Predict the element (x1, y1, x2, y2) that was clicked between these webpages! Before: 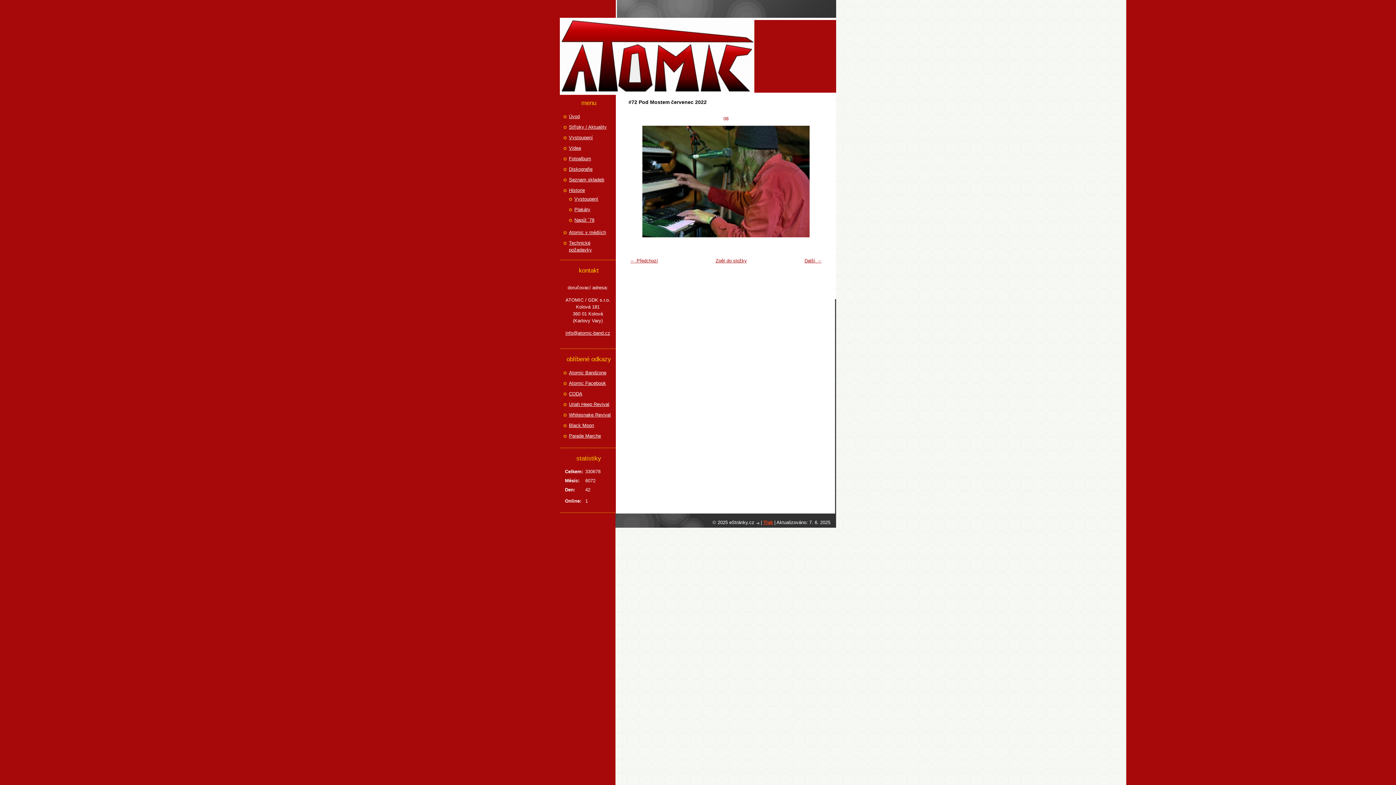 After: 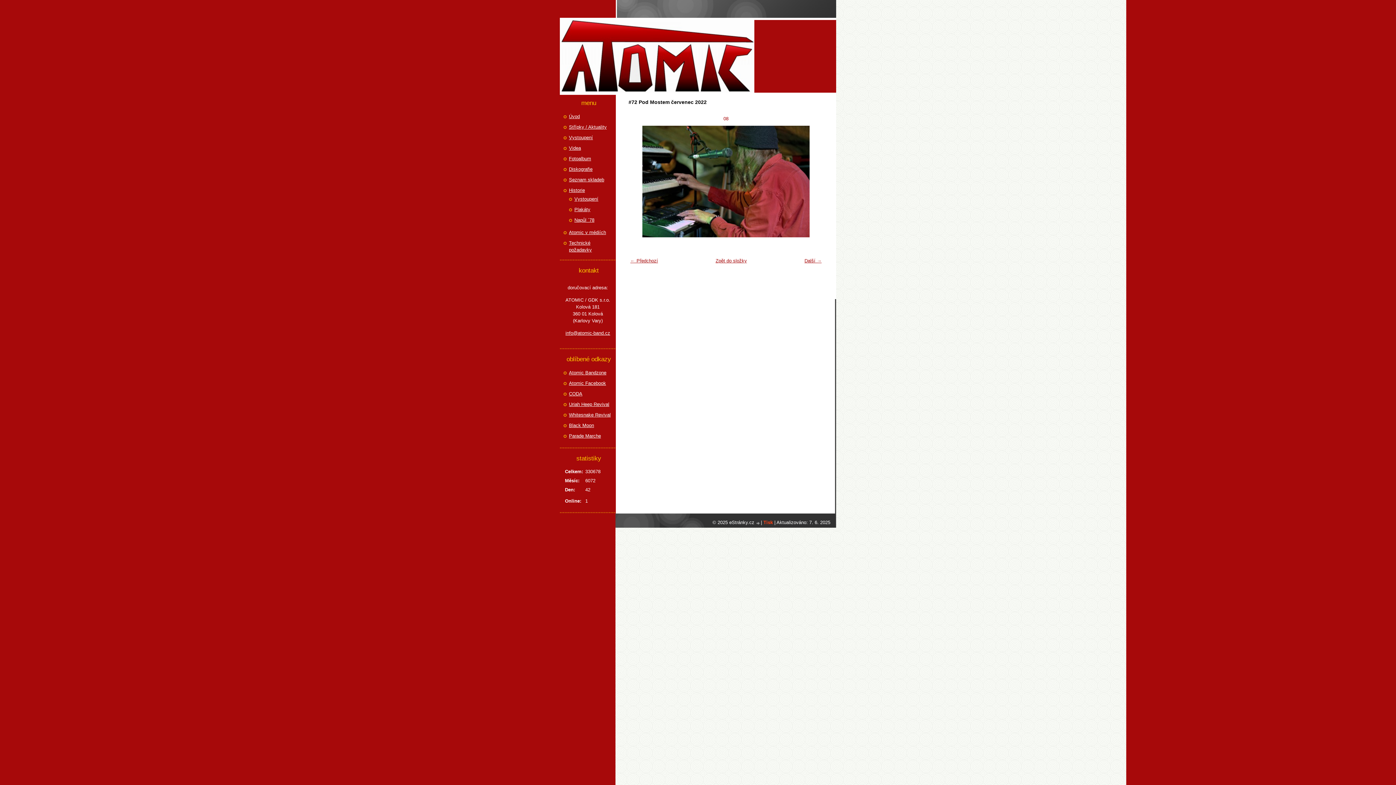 Action: label: Tisk bbox: (763, 520, 773, 525)